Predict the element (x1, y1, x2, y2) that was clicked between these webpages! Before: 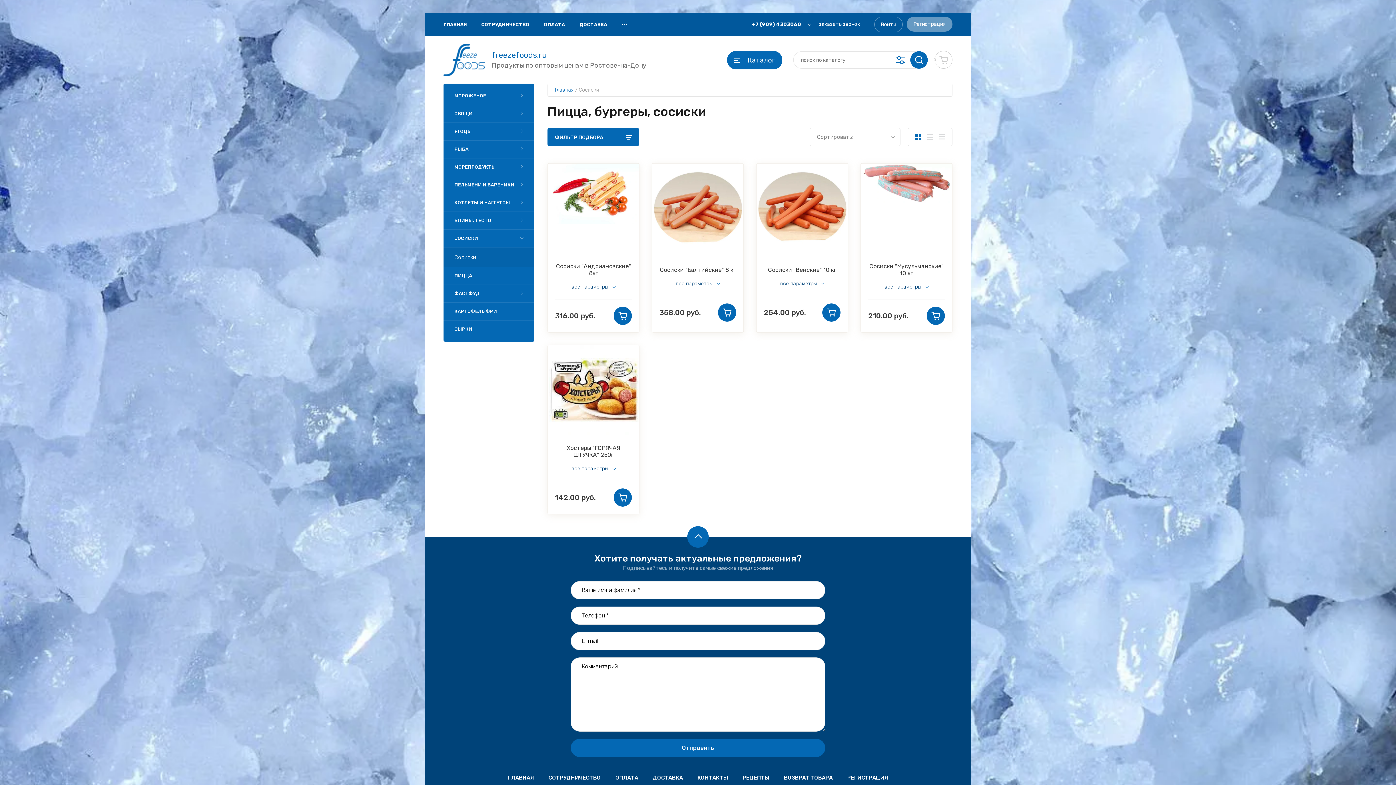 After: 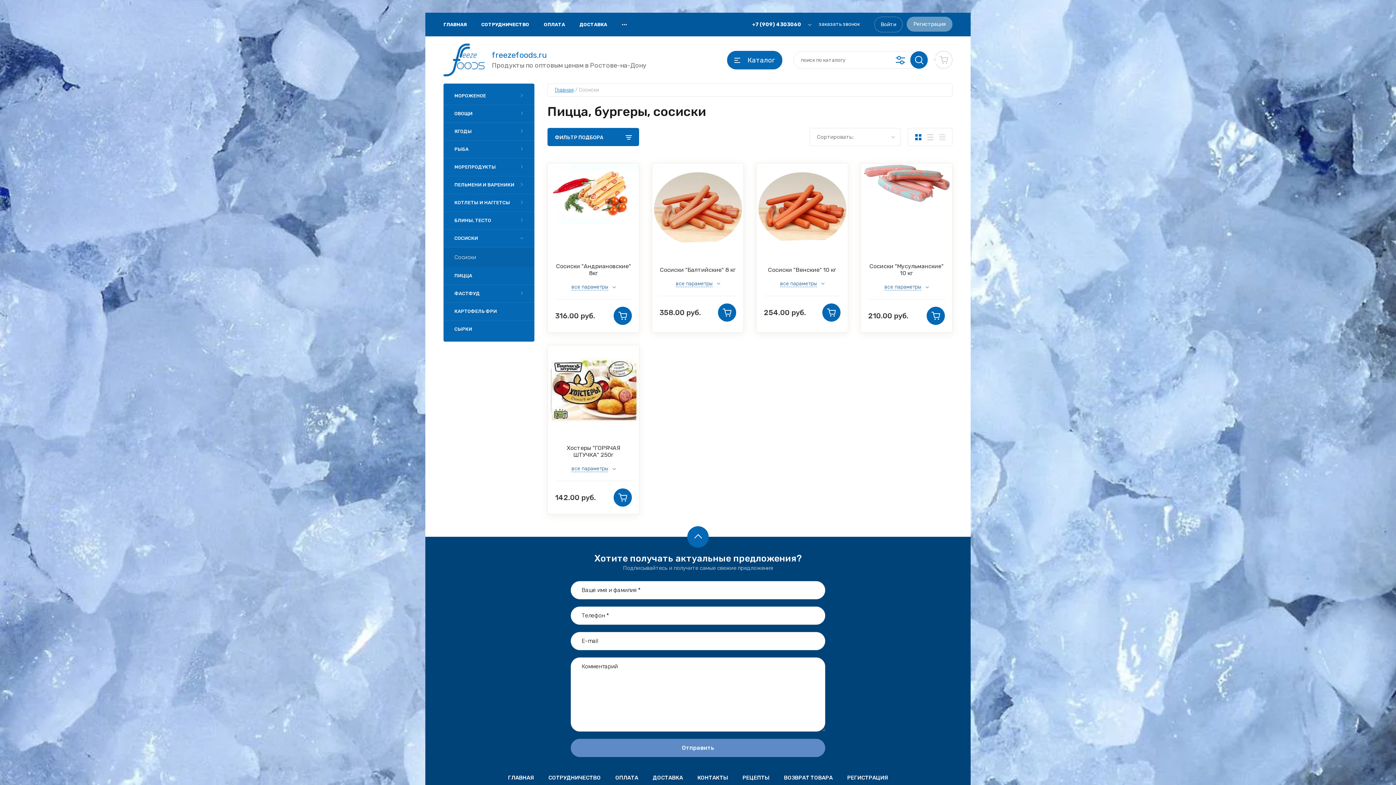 Action: label: Отправить bbox: (570, 739, 825, 757)